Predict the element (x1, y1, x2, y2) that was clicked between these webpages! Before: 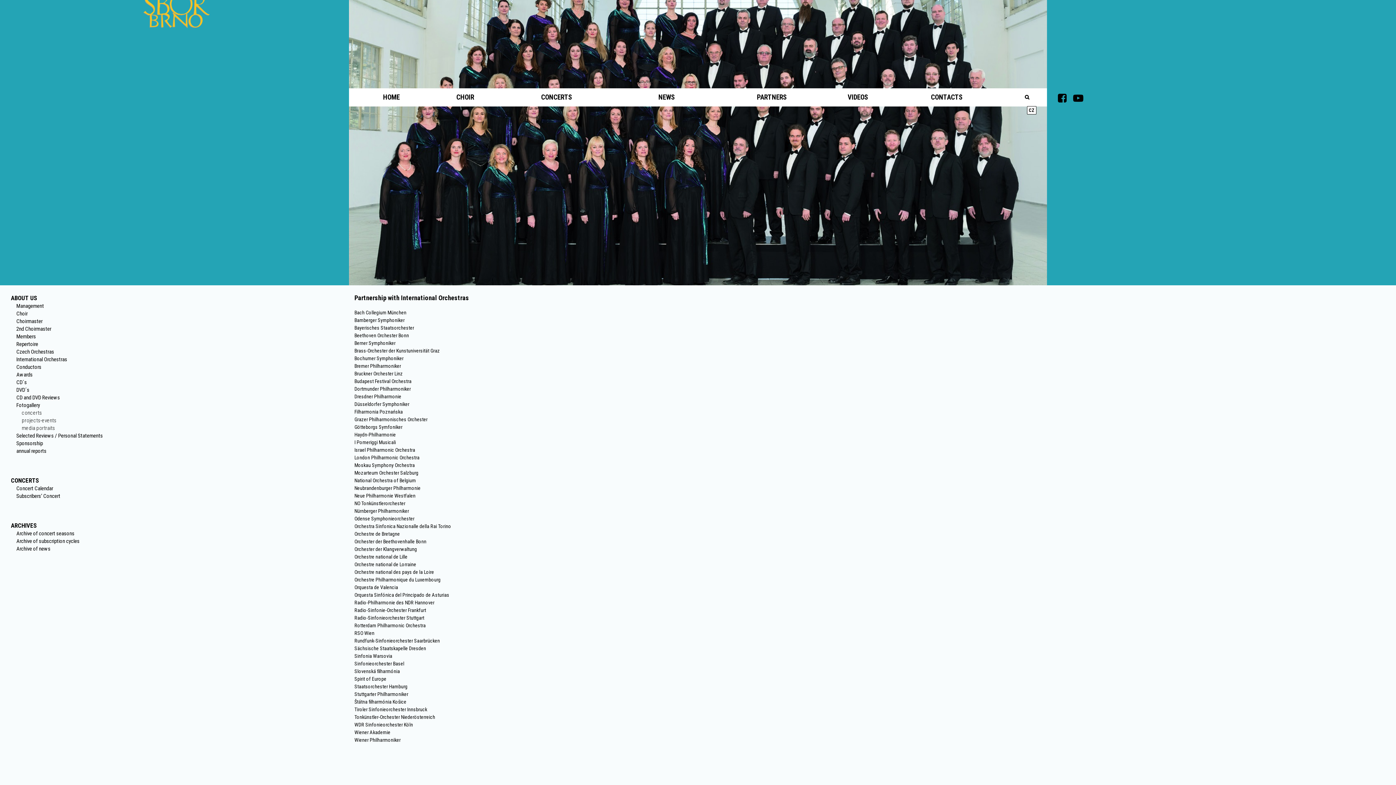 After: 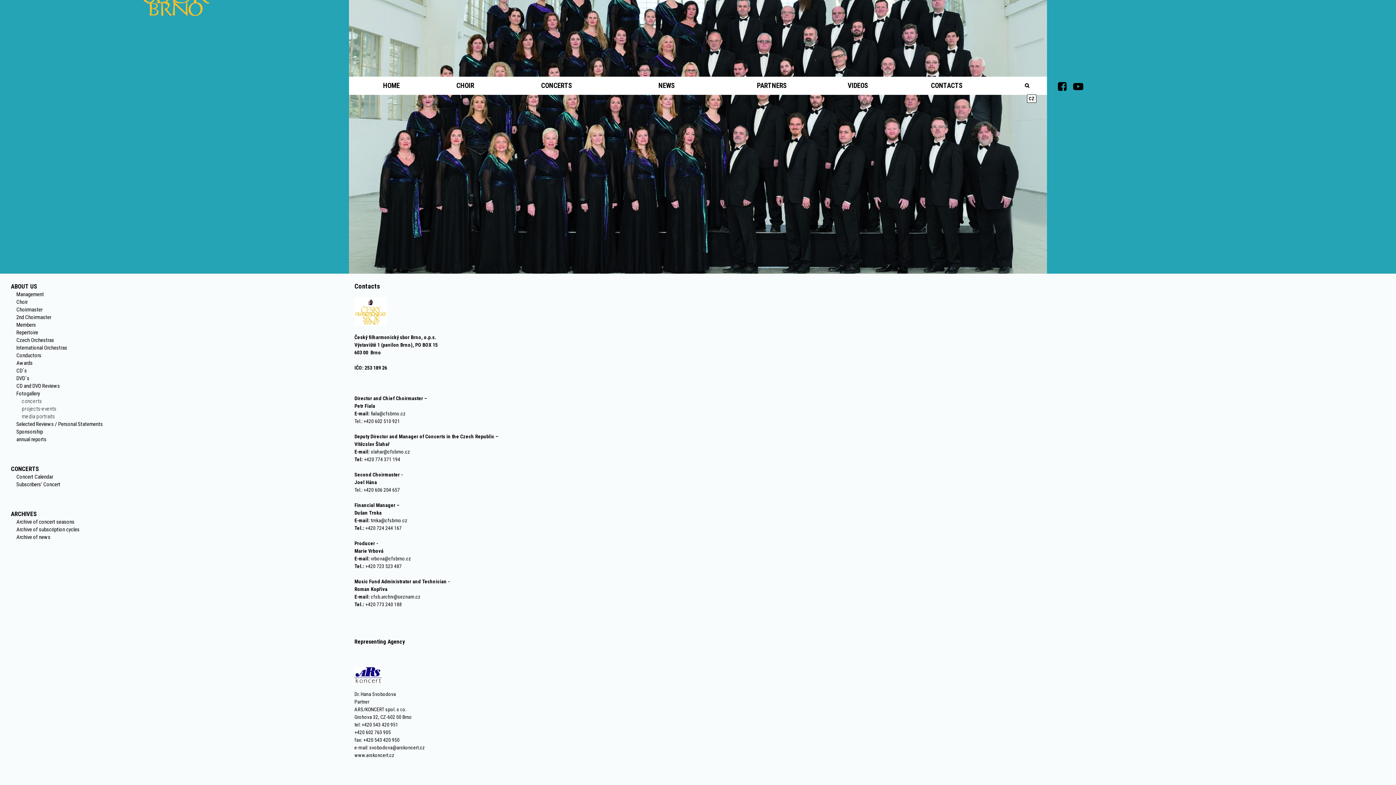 Action: label: CONTACTS bbox: (894, 88, 999, 106)